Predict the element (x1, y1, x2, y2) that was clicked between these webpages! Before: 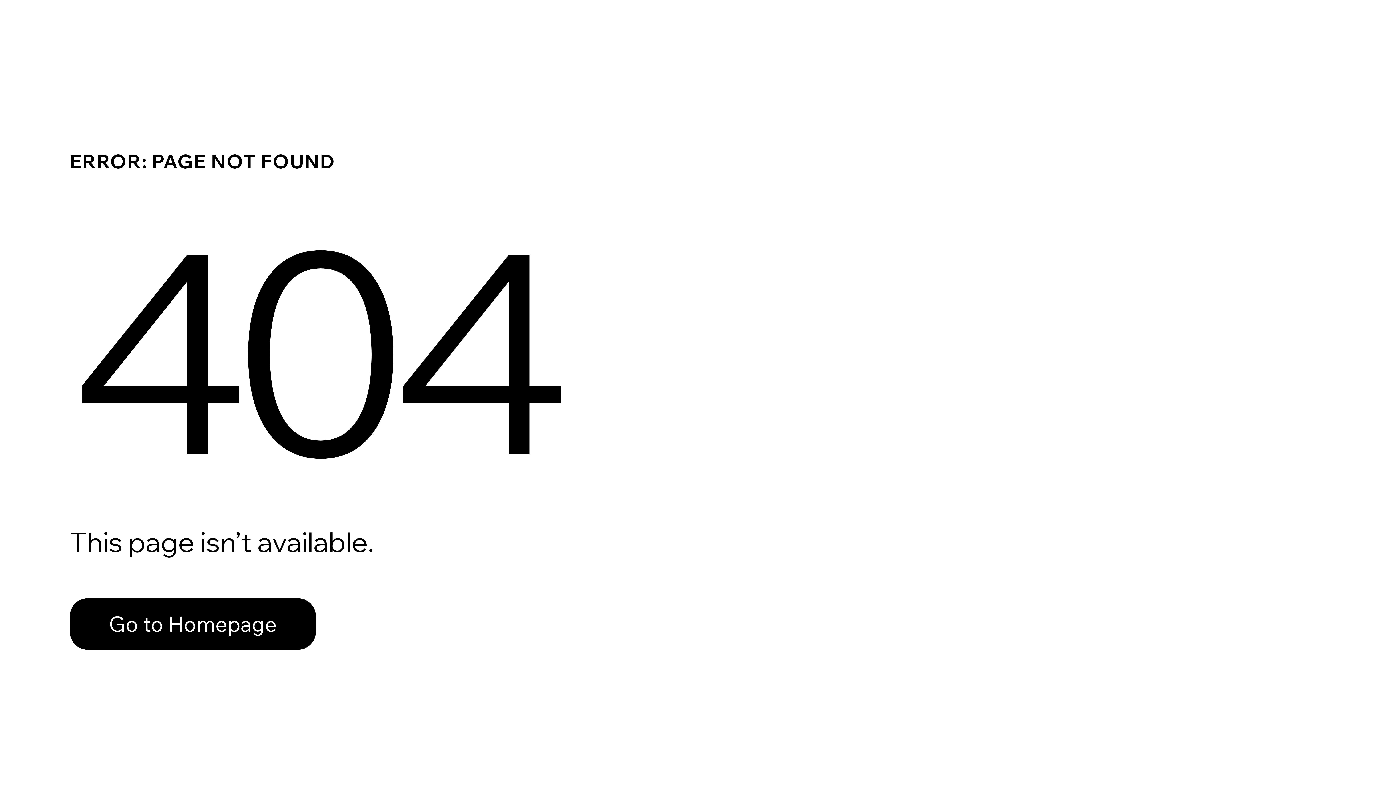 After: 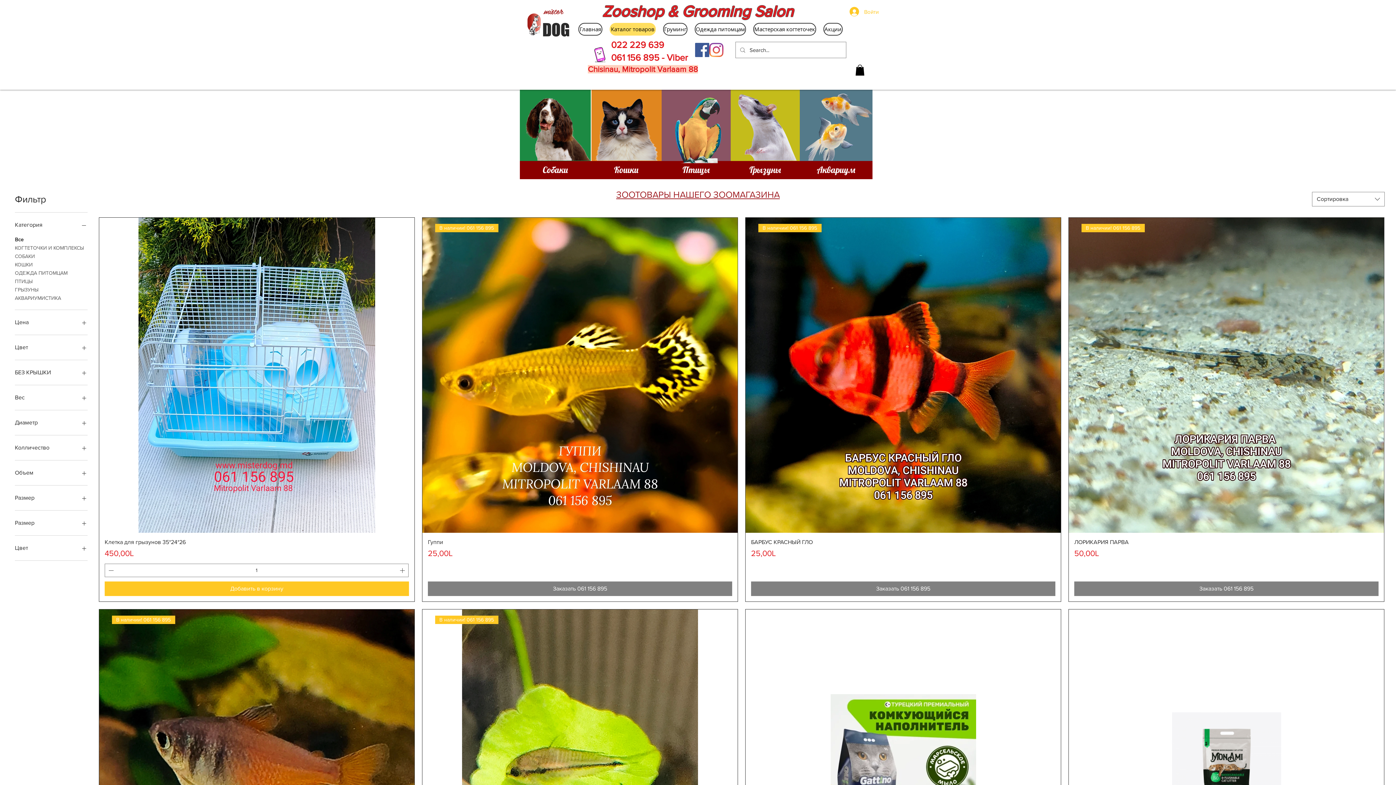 Action: bbox: (69, 598, 316, 650) label: Go to Homepage